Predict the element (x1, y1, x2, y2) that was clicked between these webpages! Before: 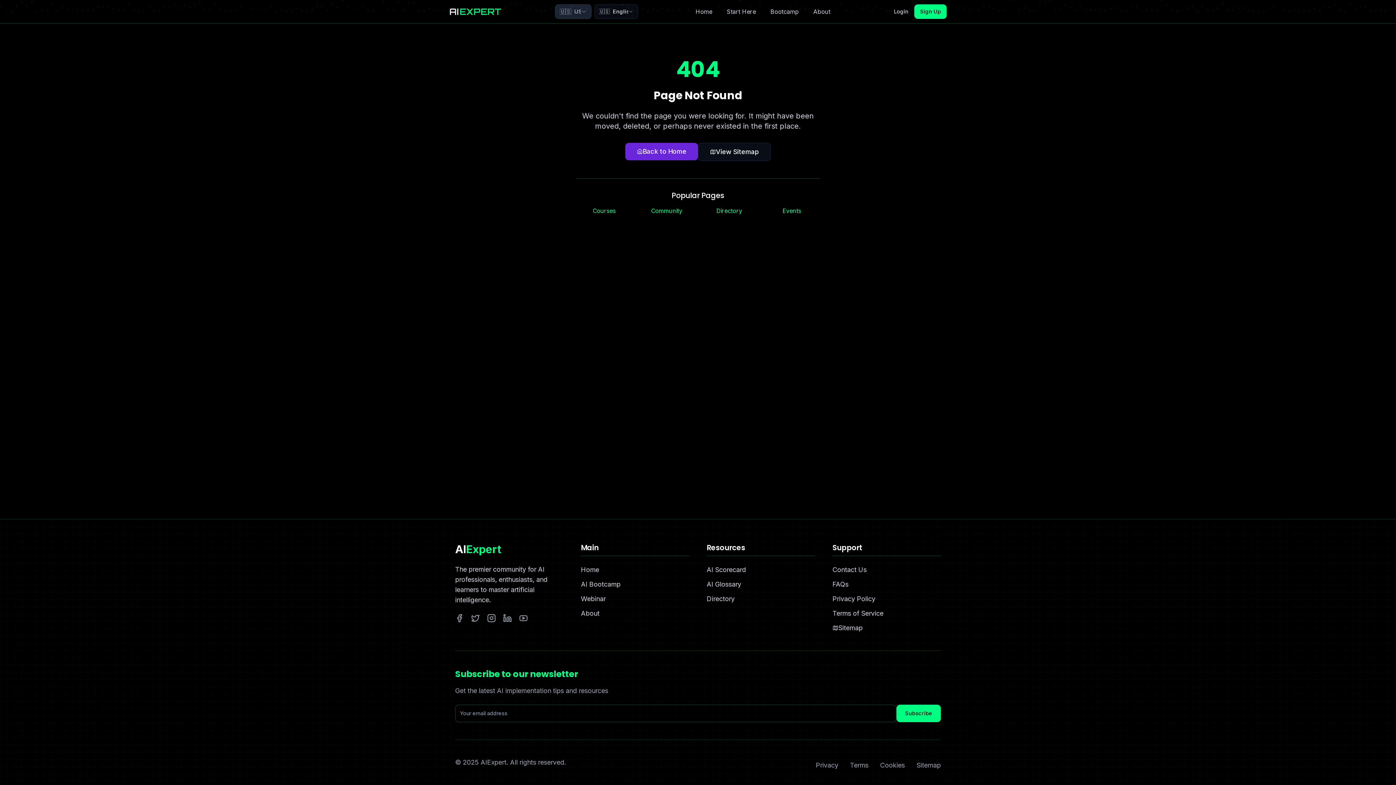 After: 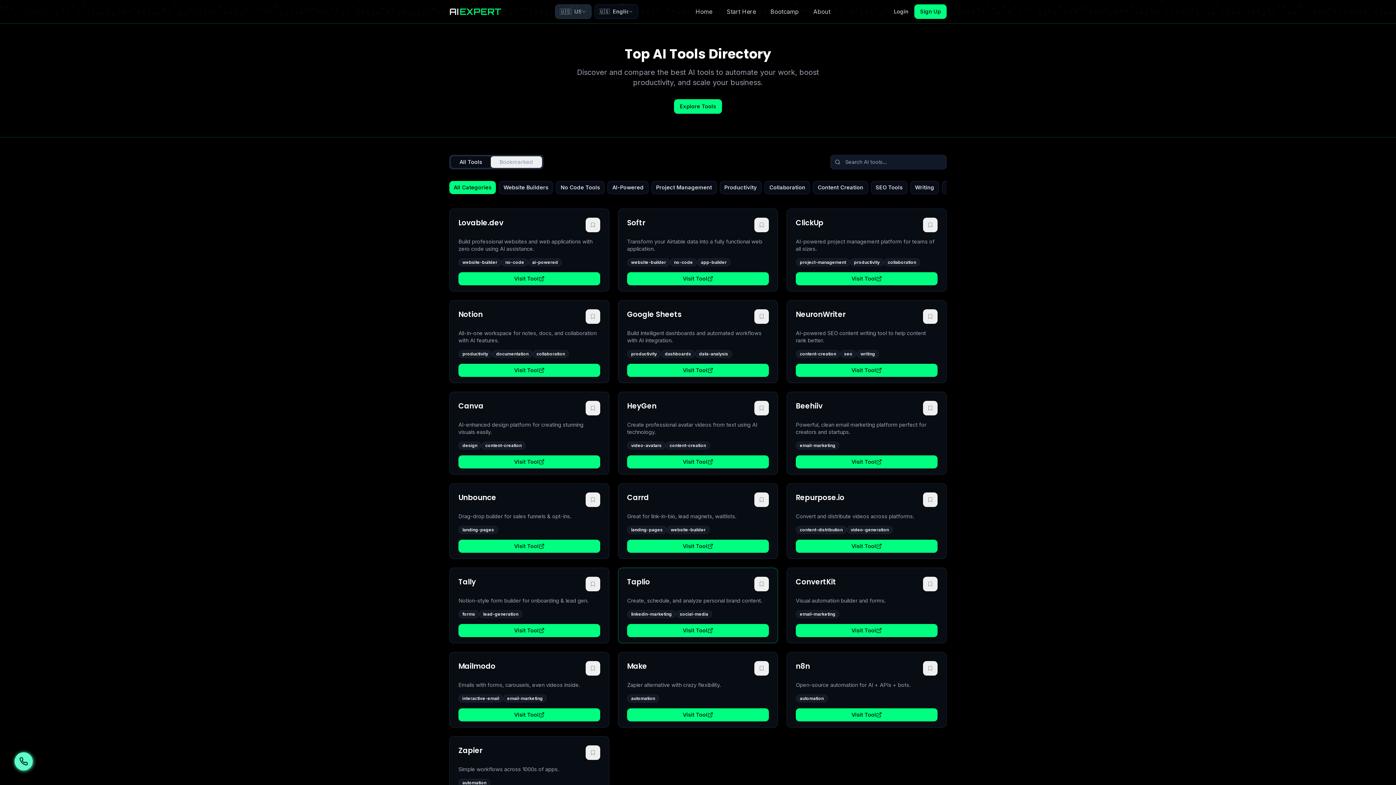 Action: bbox: (706, 594, 815, 604) label: Directory